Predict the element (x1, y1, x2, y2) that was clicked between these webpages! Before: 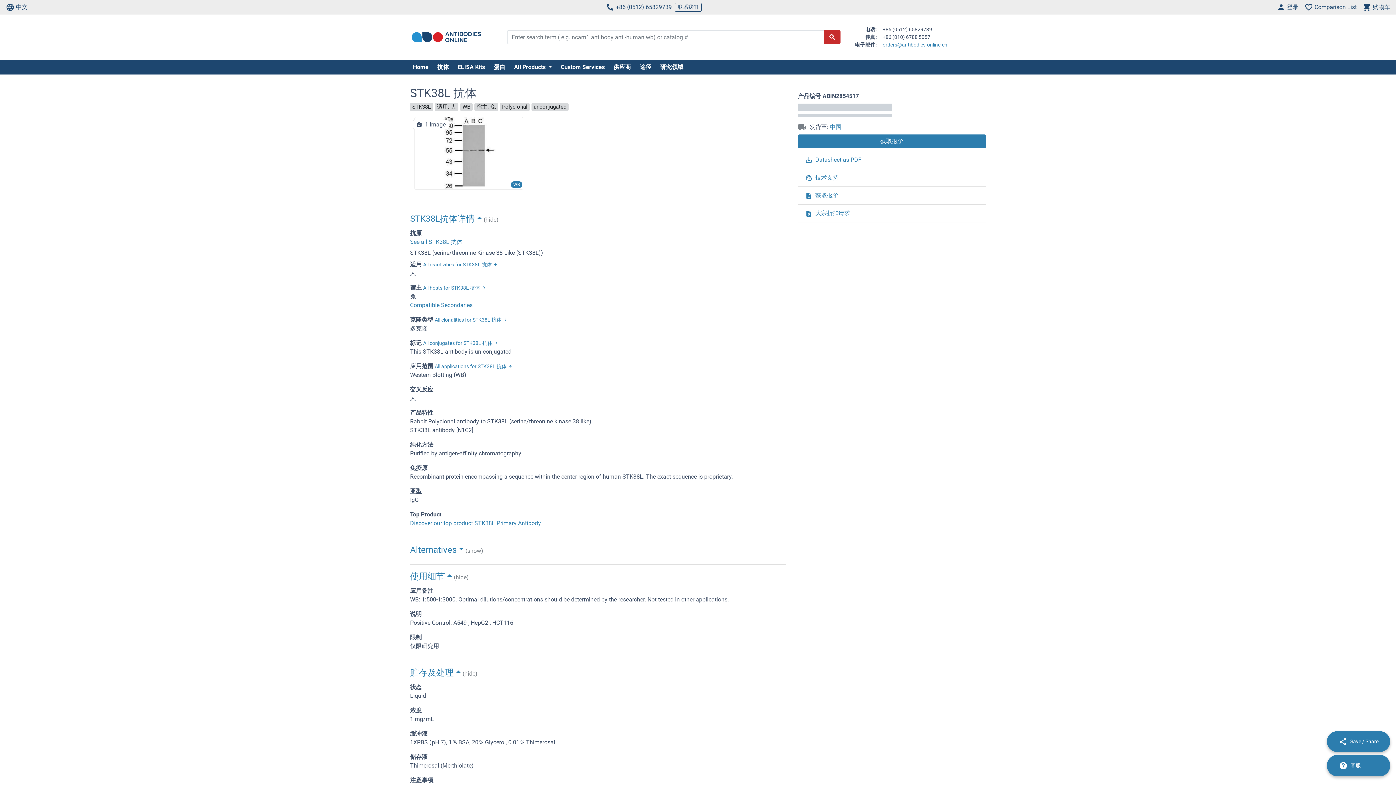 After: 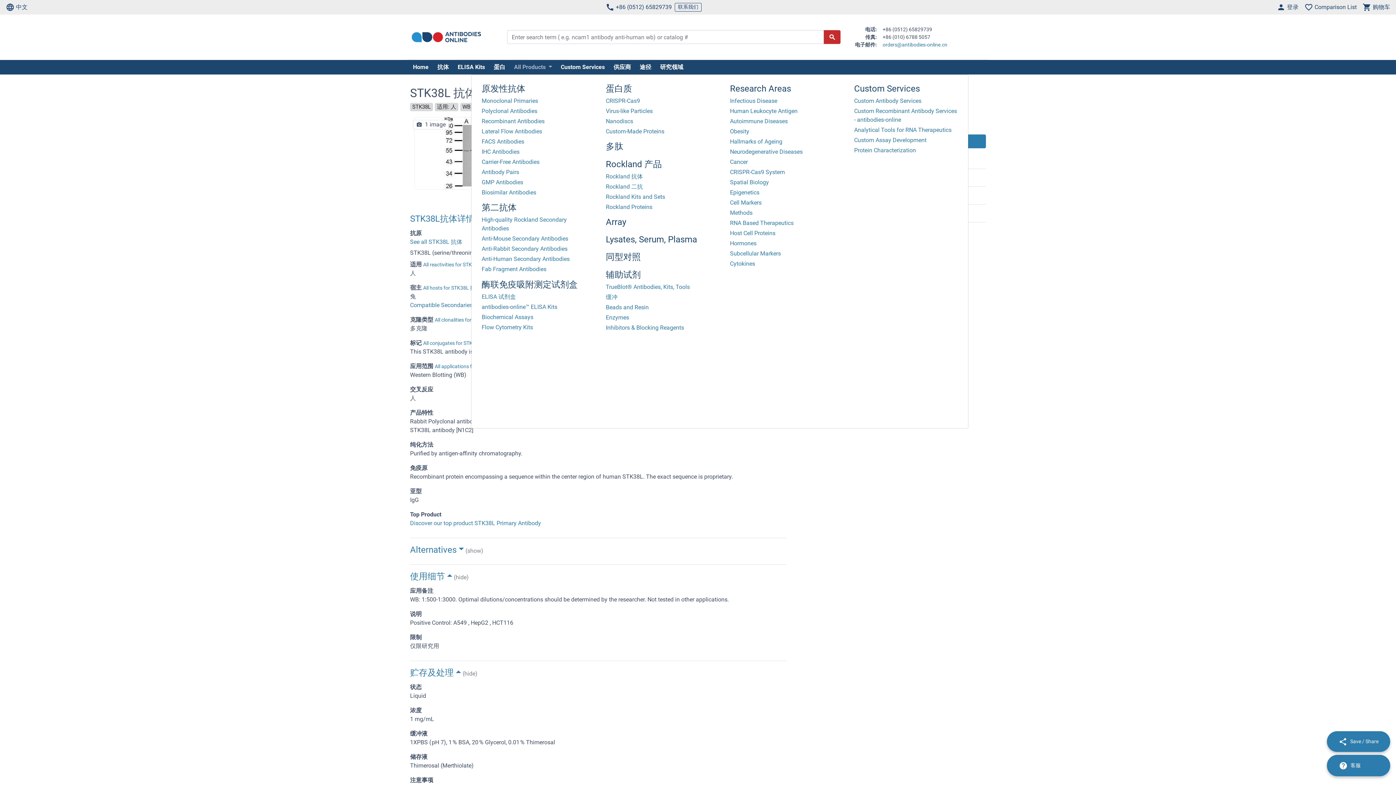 Action: label: All Products  bbox: (511, 62, 555, 71)